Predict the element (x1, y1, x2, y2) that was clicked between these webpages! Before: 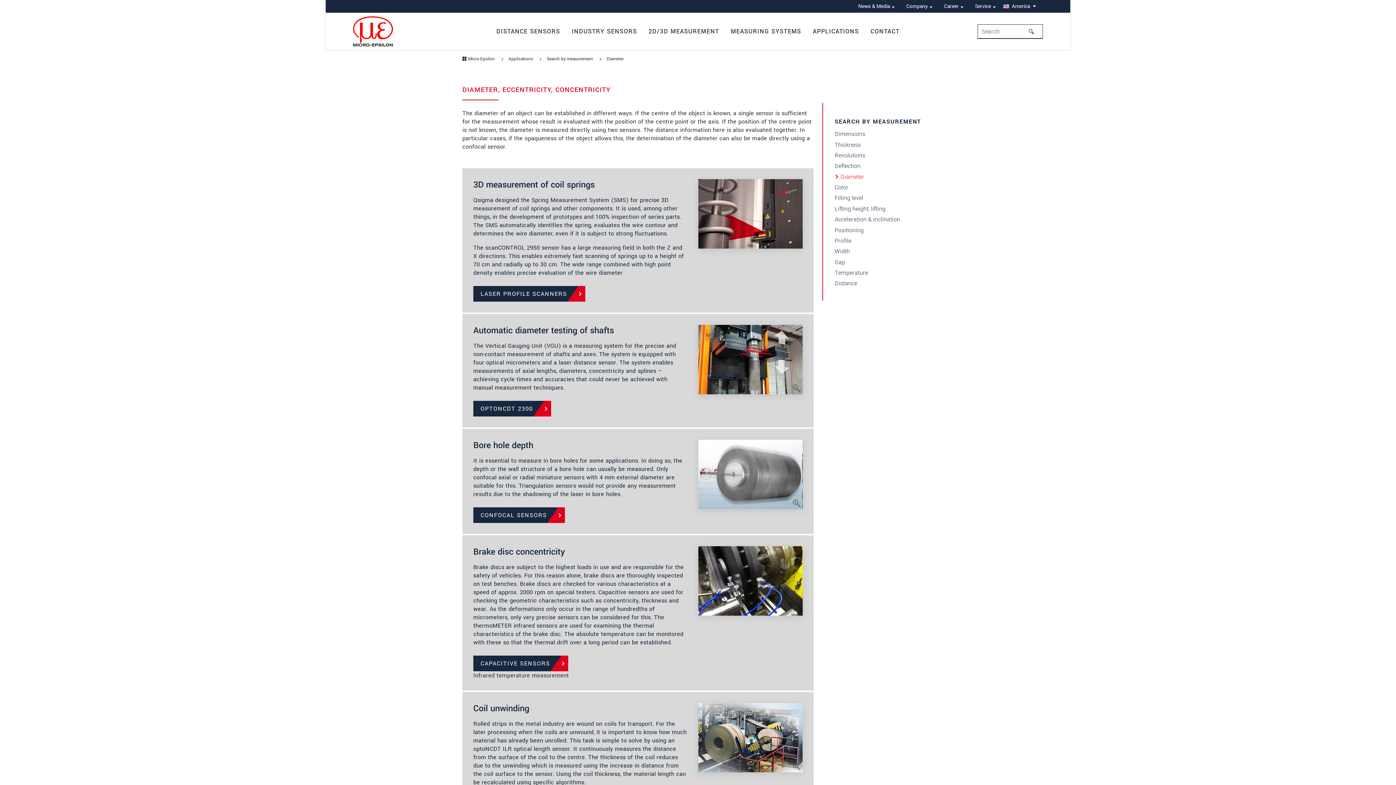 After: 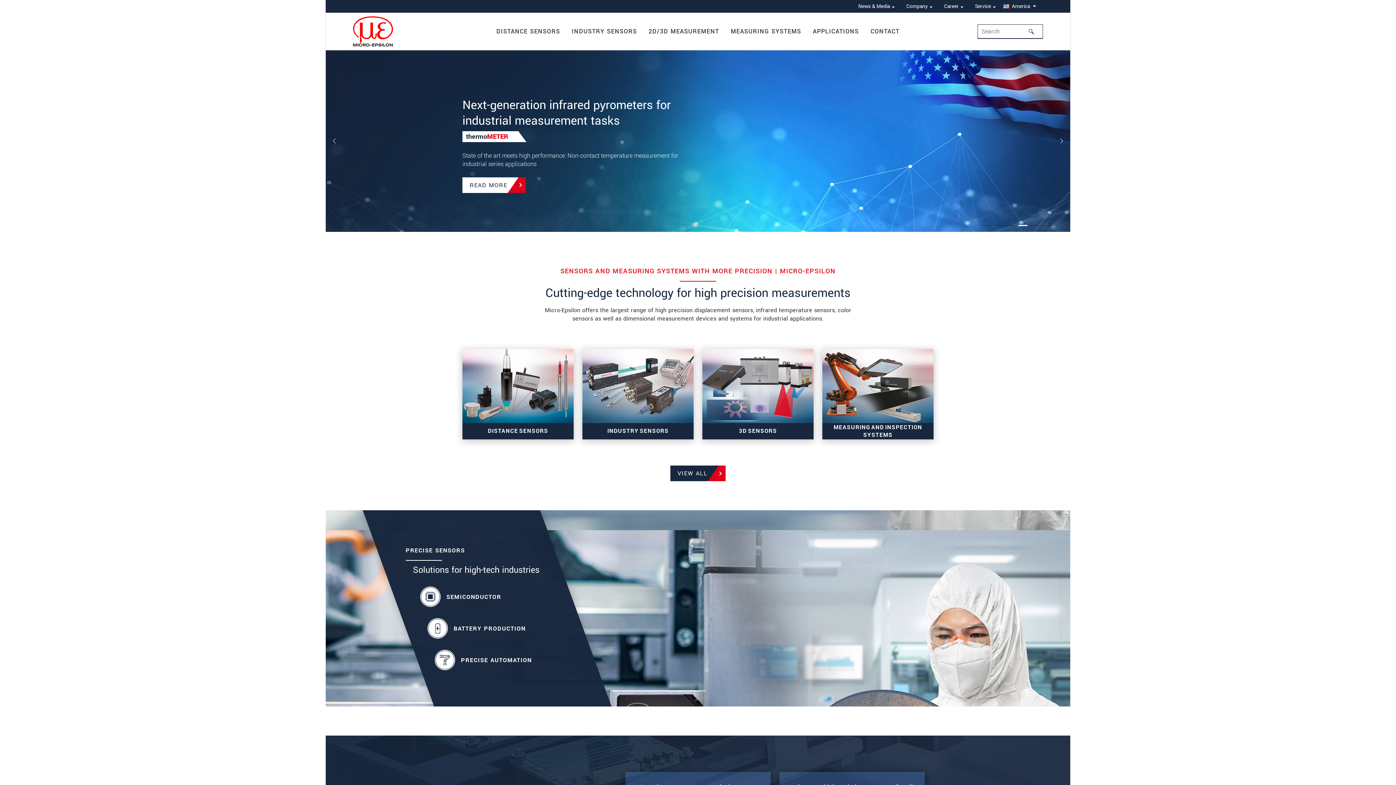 Action: bbox: (353, 26, 393, 35)